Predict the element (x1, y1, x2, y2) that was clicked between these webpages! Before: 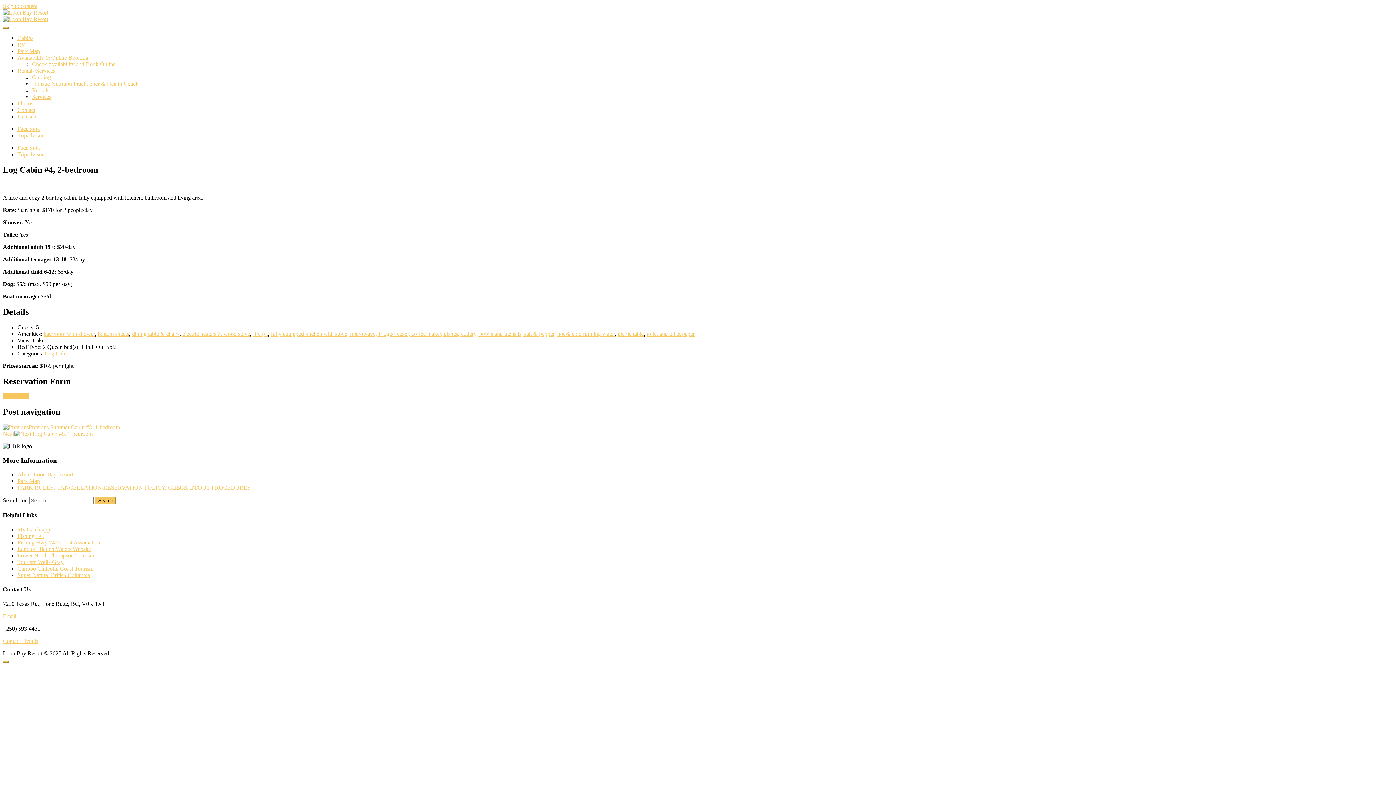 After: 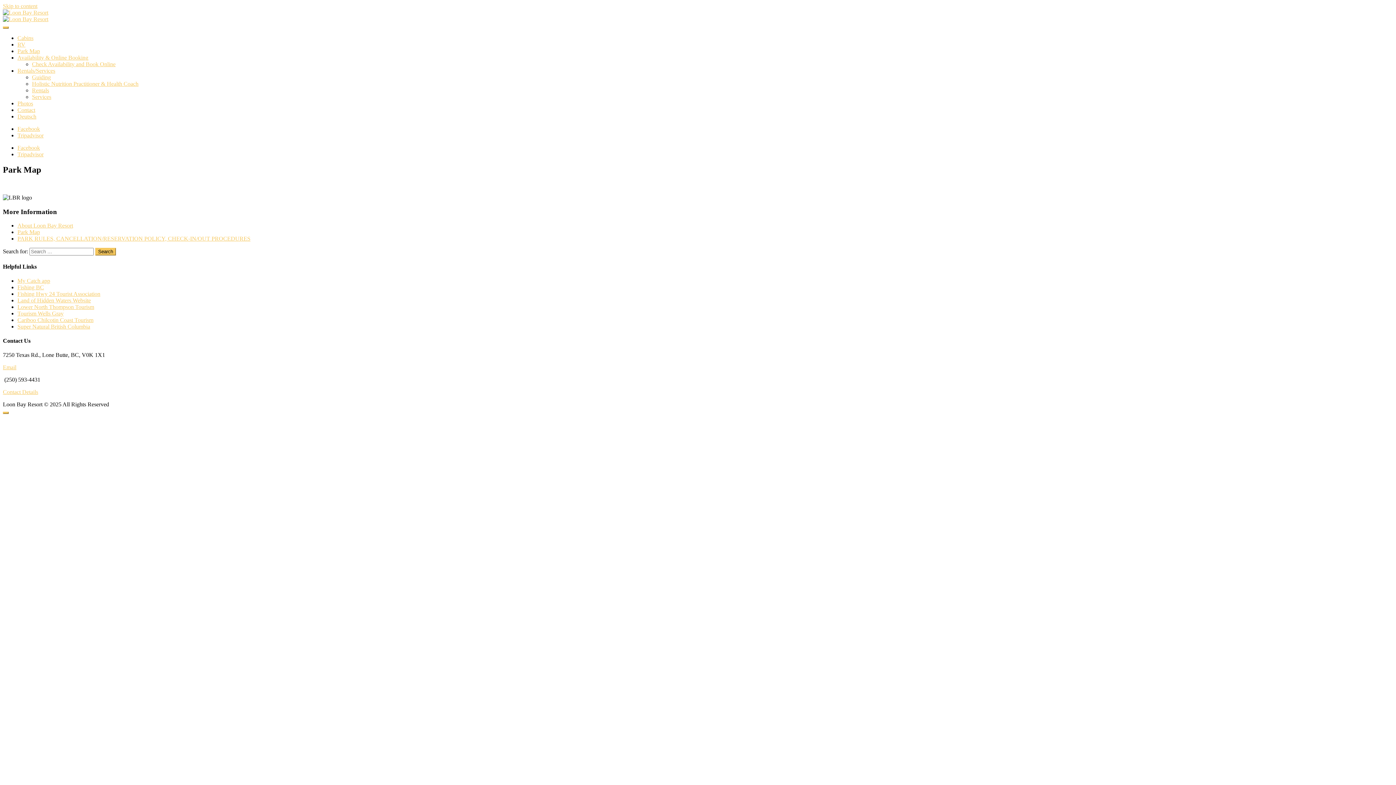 Action: label: Park Map bbox: (17, 48, 40, 54)